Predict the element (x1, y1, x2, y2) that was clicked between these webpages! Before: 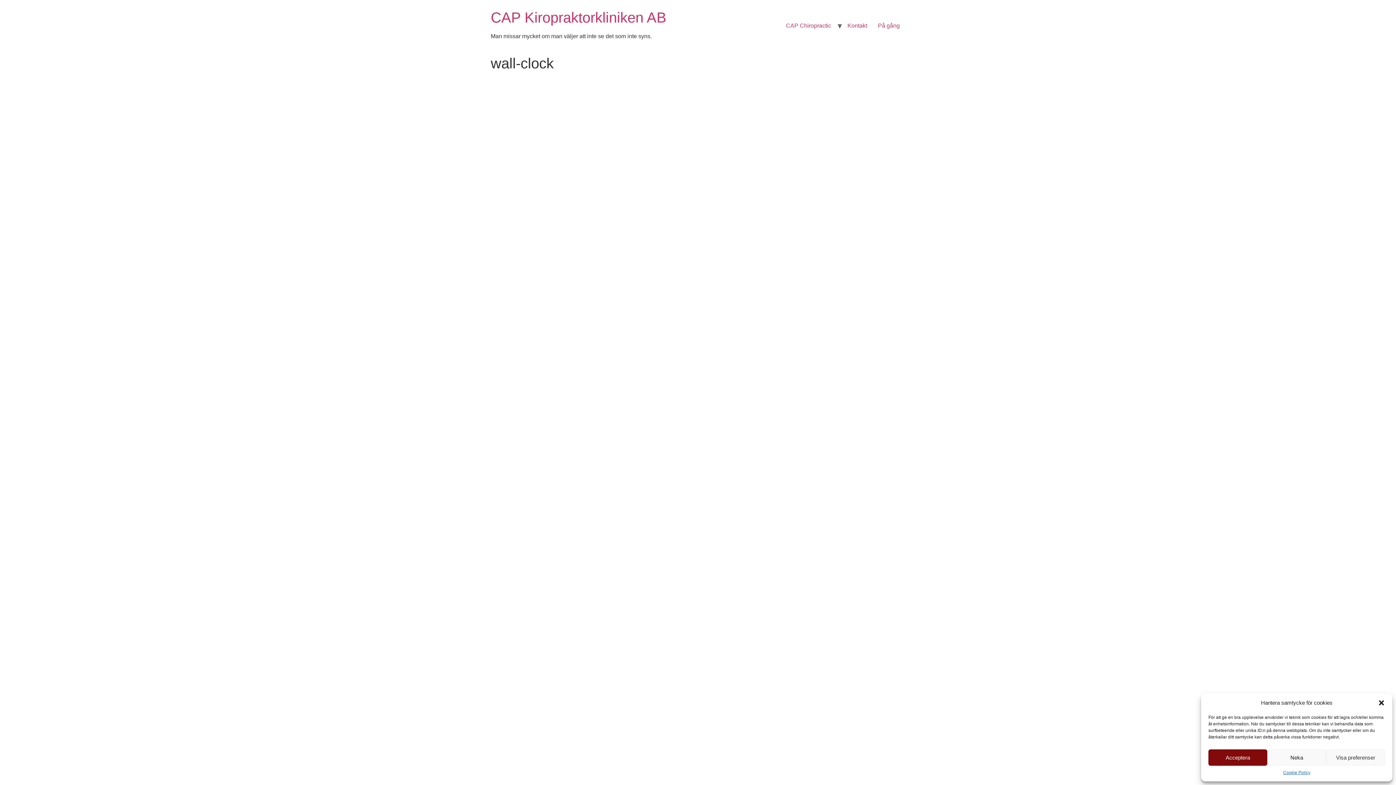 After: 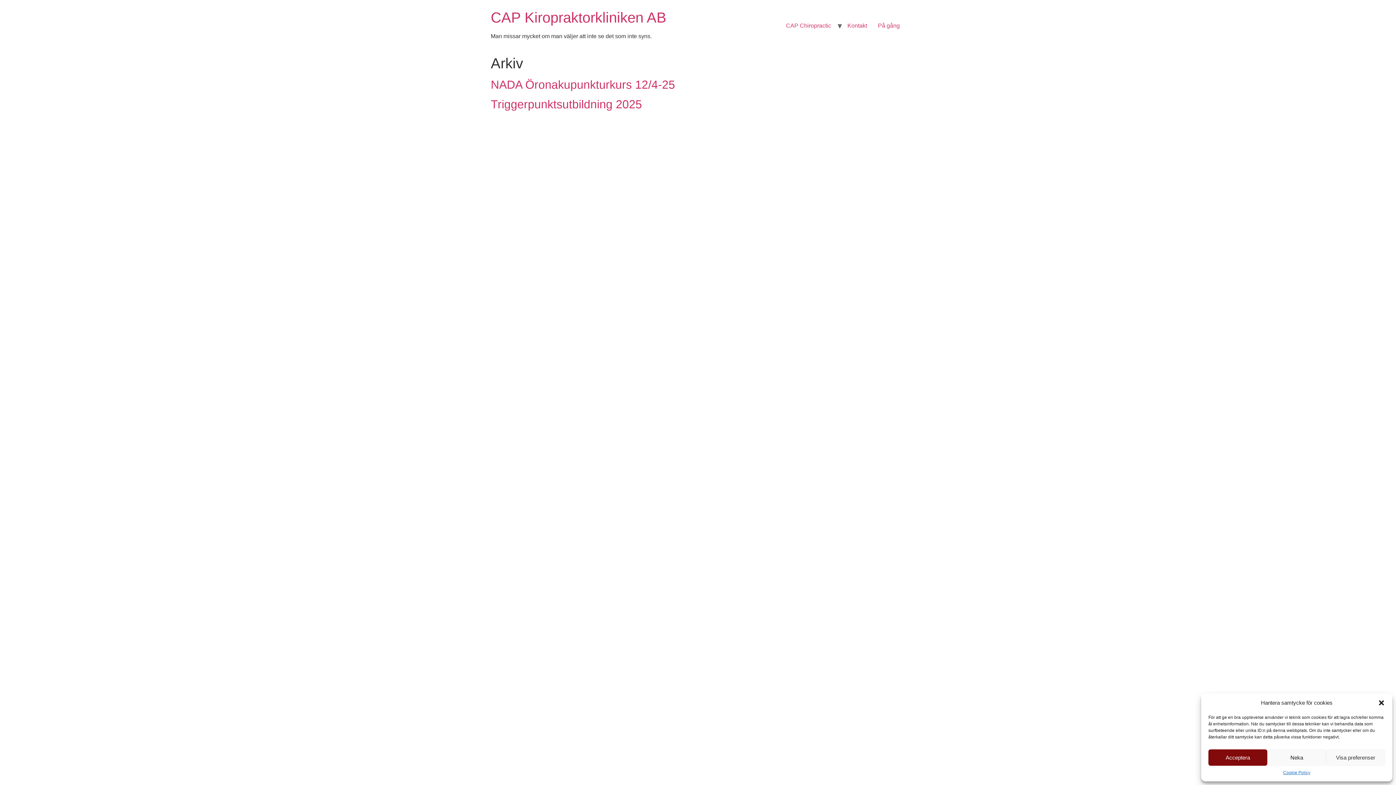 Action: bbox: (872, 18, 905, 33) label: På gång